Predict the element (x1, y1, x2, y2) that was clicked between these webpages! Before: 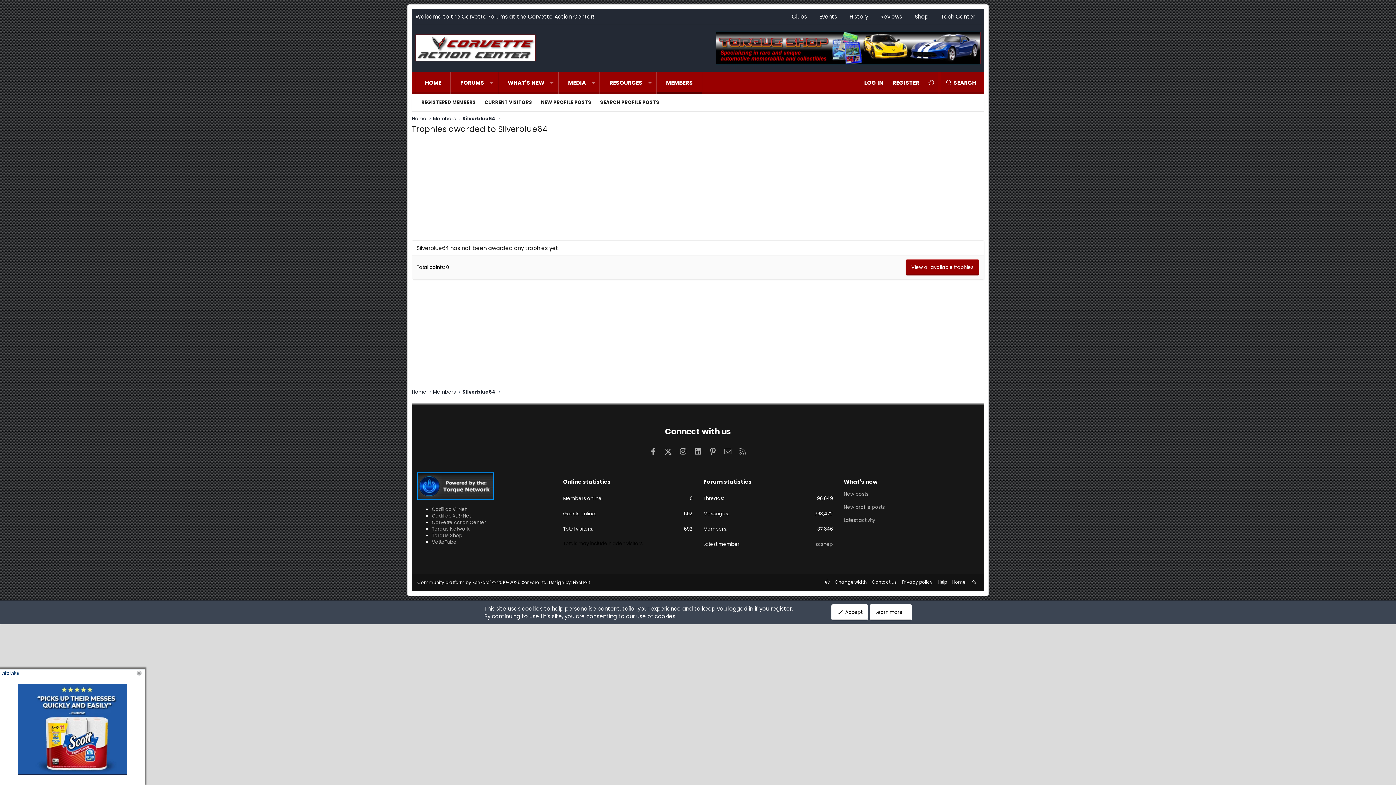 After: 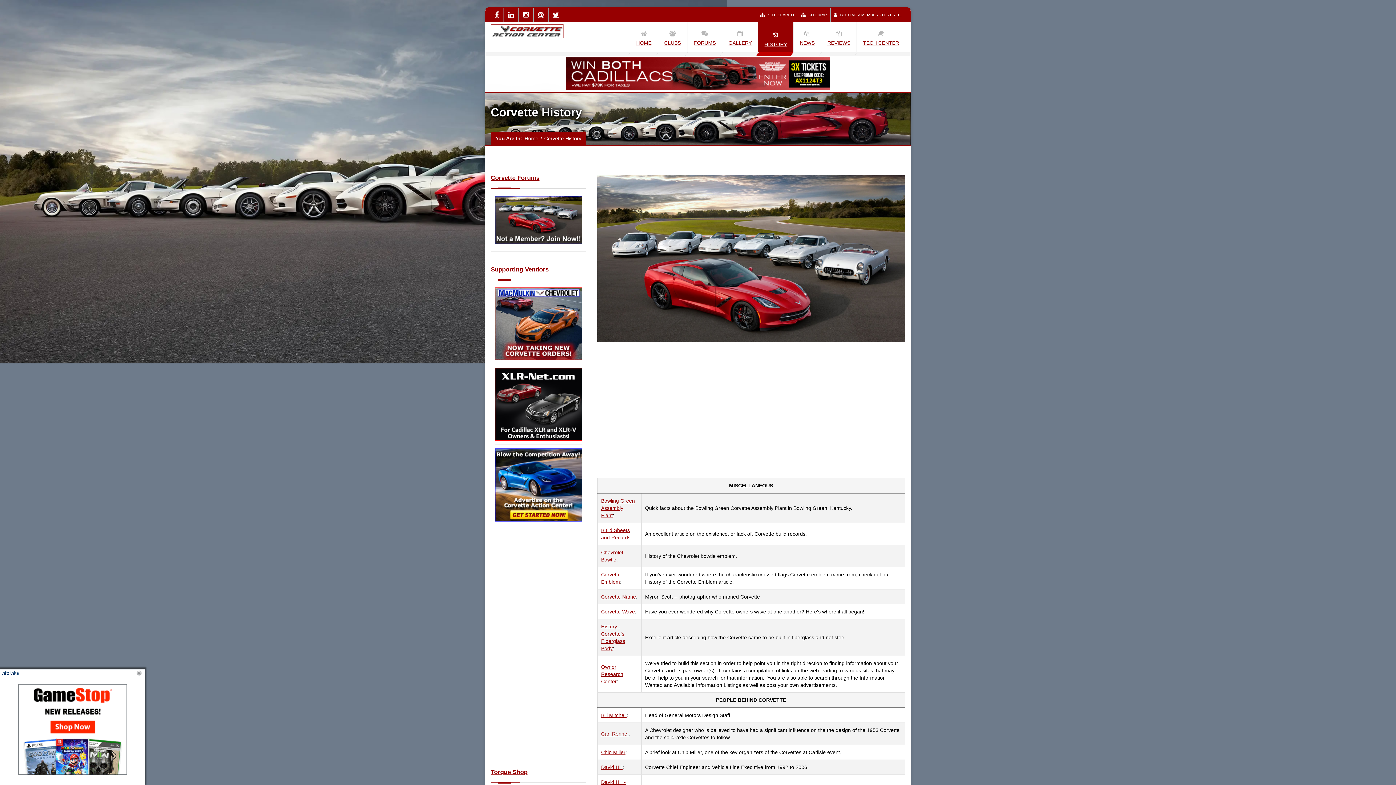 Action: bbox: (844, 9, 873, 24) label: History